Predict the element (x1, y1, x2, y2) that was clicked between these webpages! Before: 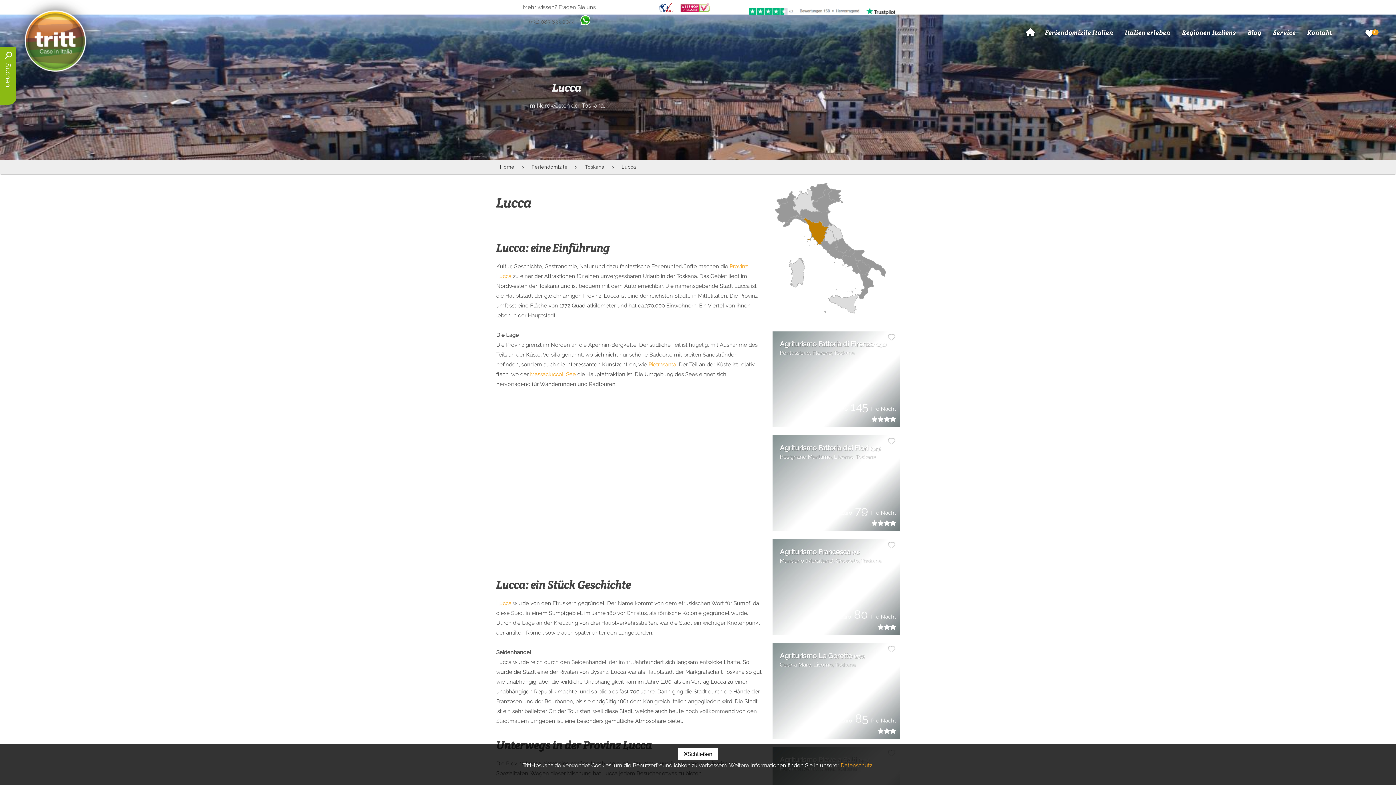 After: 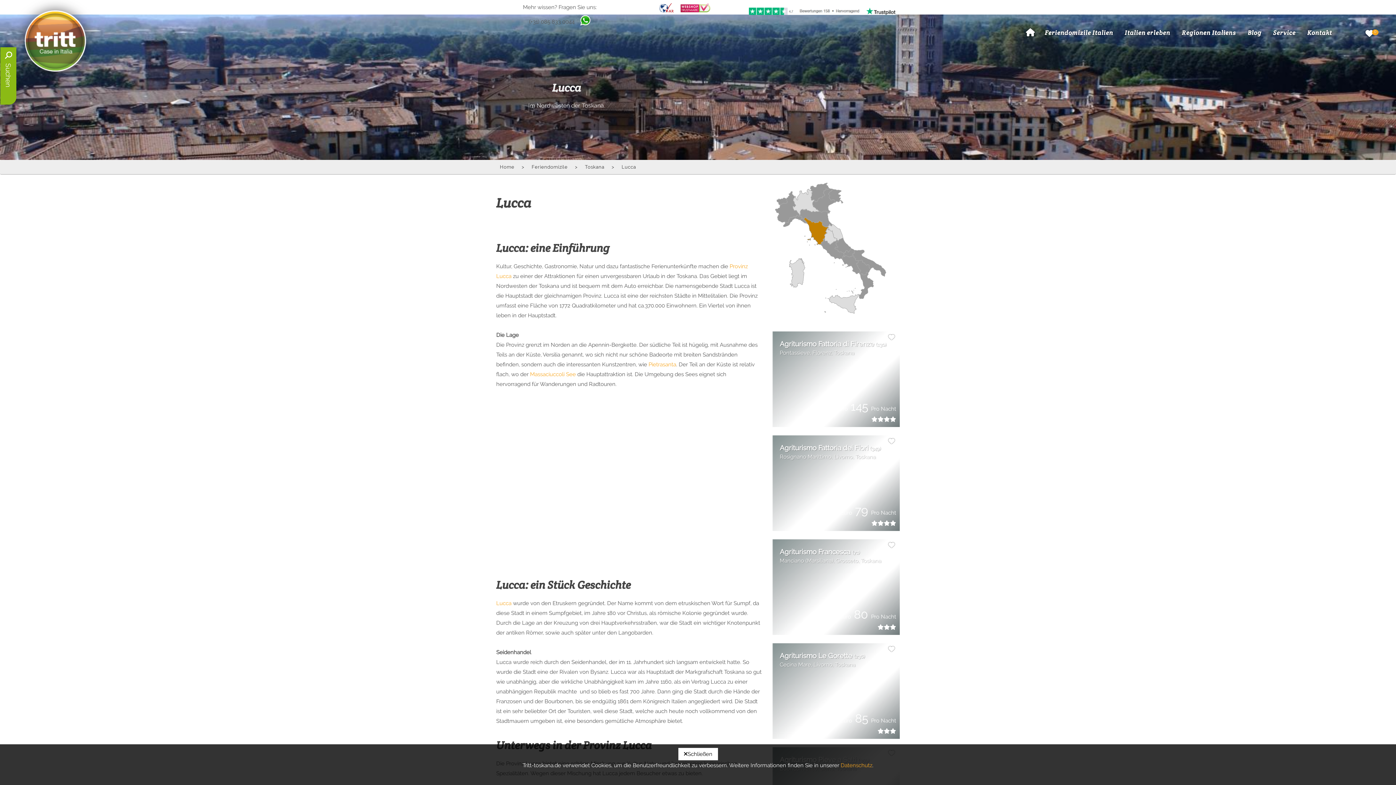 Action: bbox: (748, 7, 895, 14)